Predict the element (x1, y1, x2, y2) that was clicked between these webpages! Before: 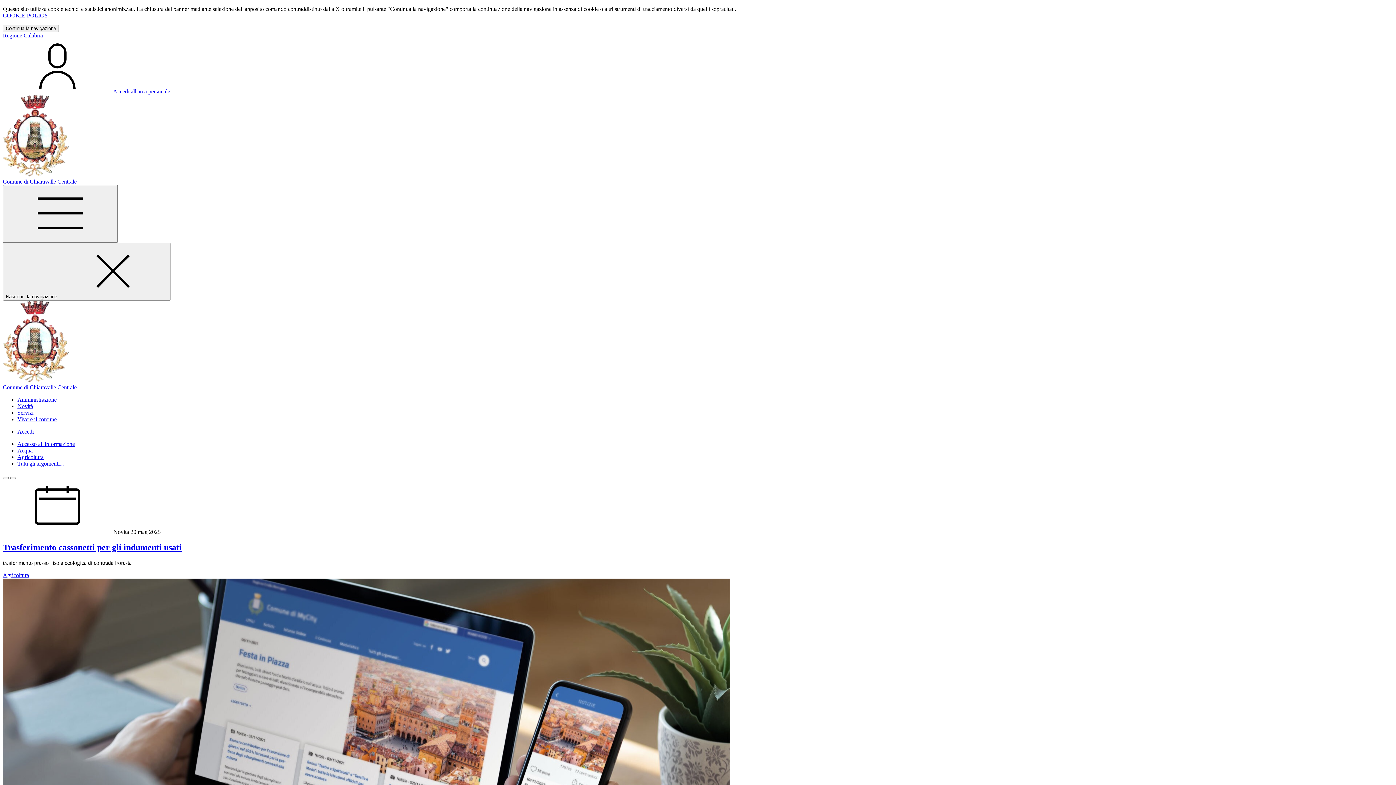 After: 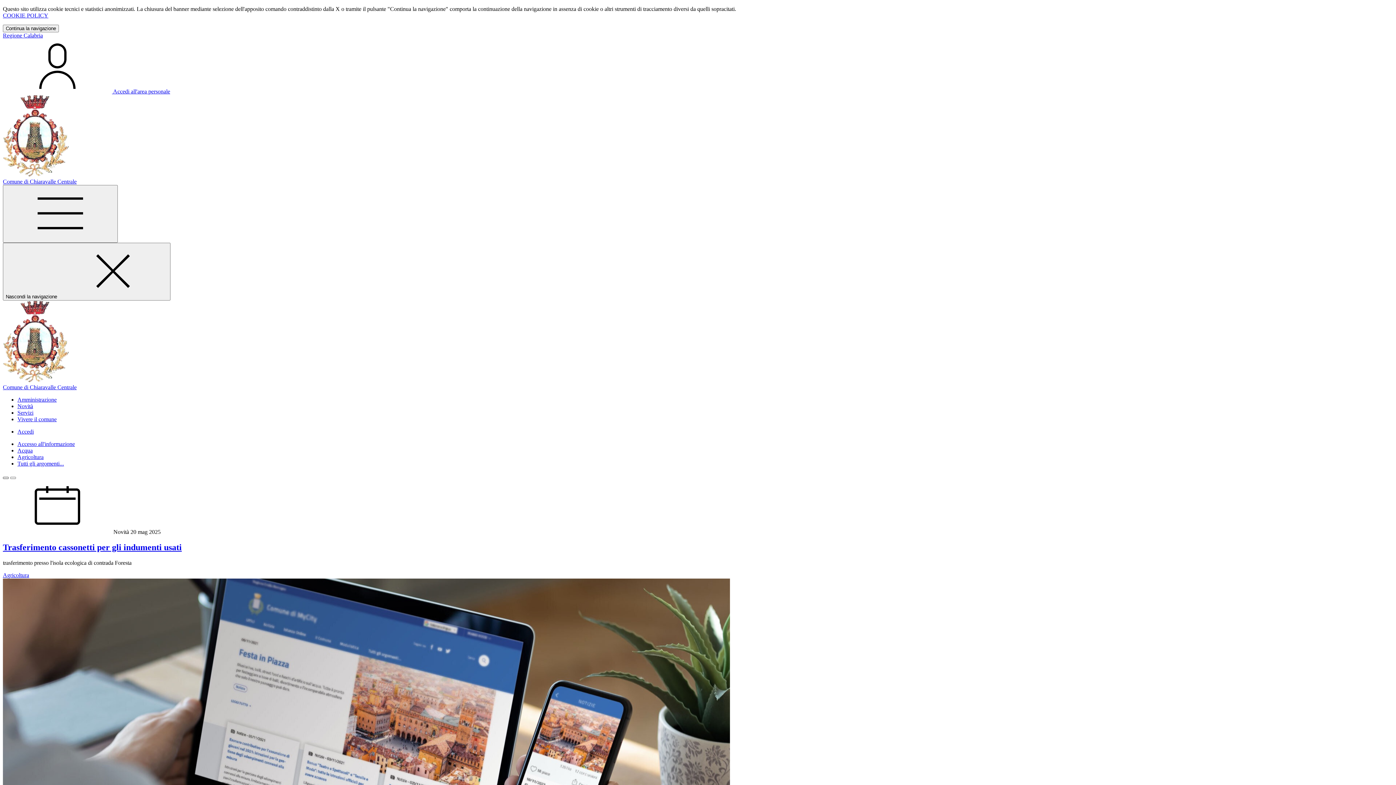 Action: label: Slide 0 bbox: (2, 477, 8, 479)